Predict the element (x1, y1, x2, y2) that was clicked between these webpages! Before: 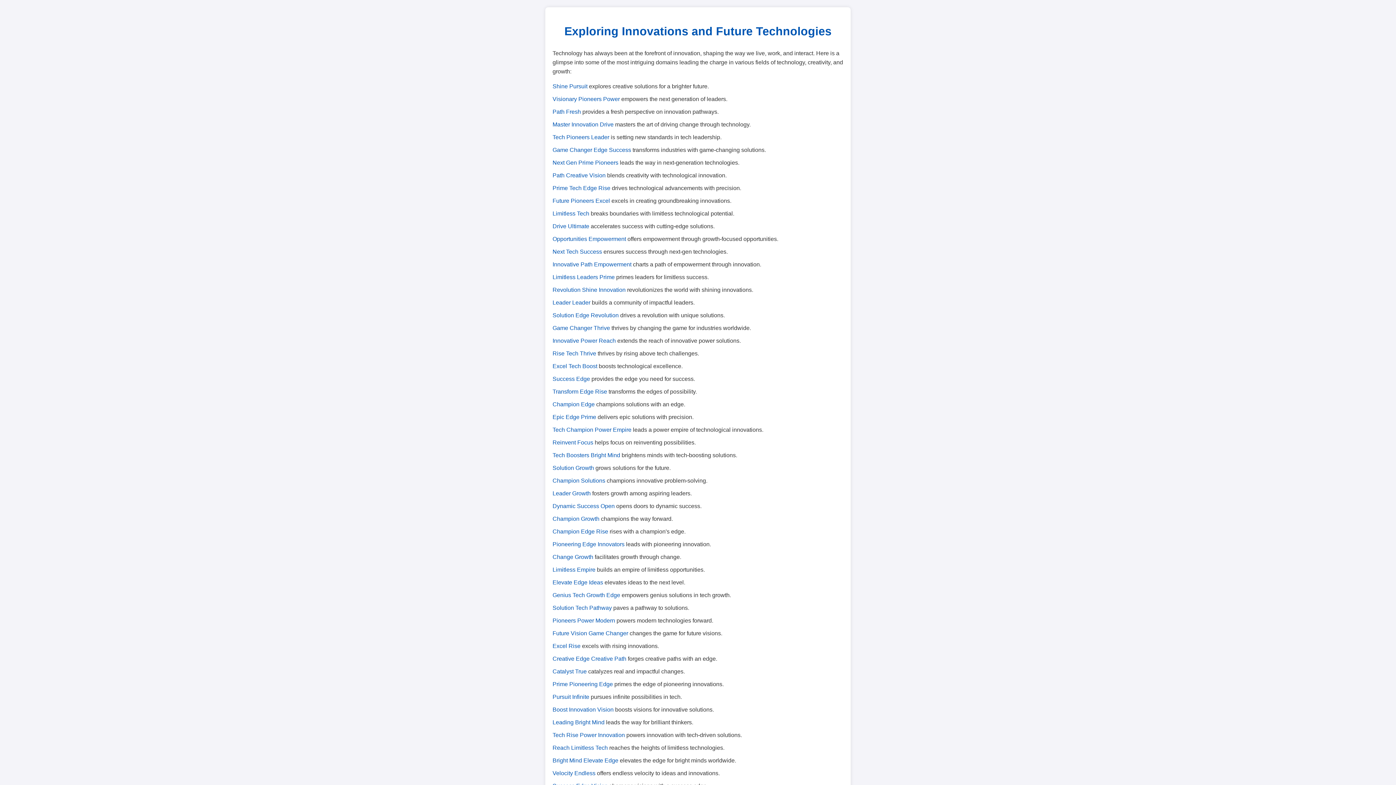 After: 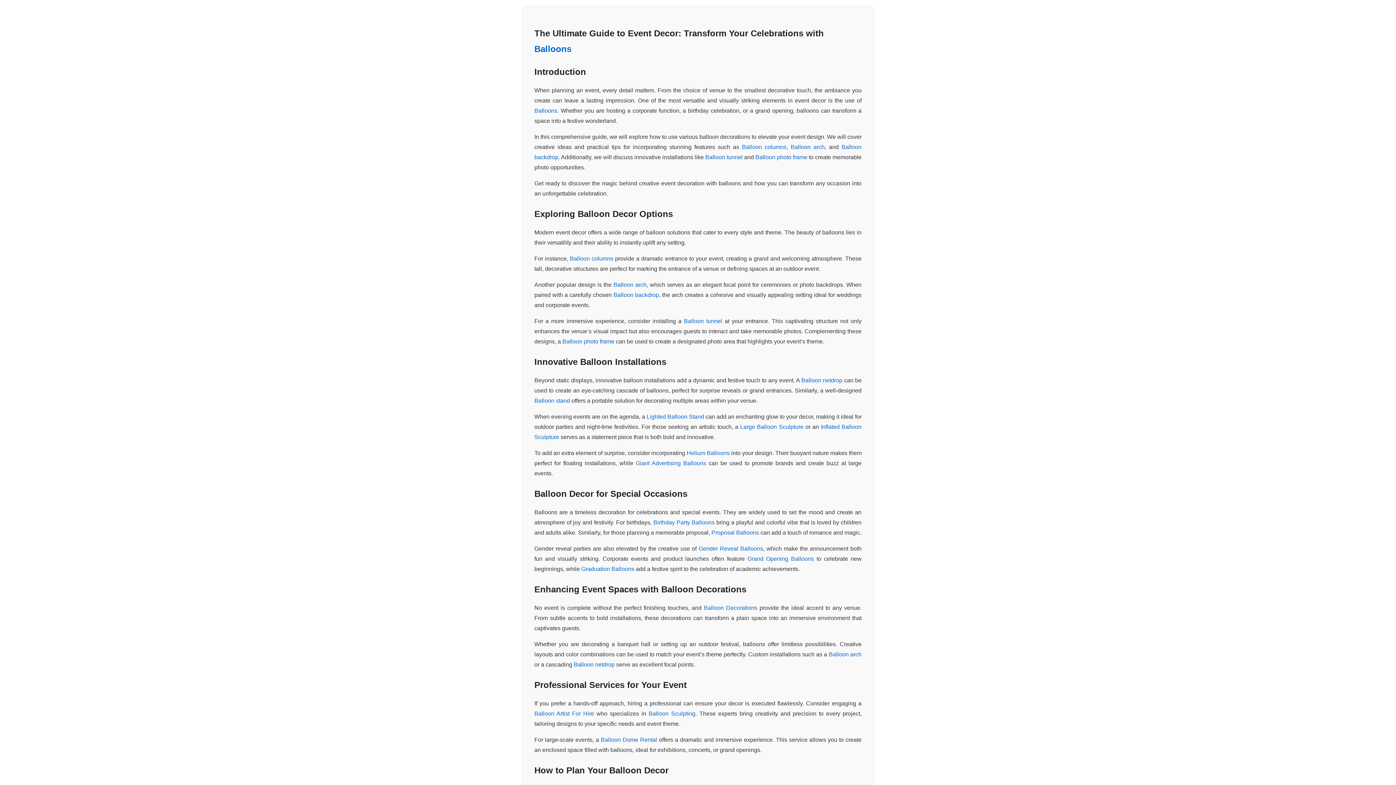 Action: bbox: (552, 490, 590, 496) label: Leader Growth